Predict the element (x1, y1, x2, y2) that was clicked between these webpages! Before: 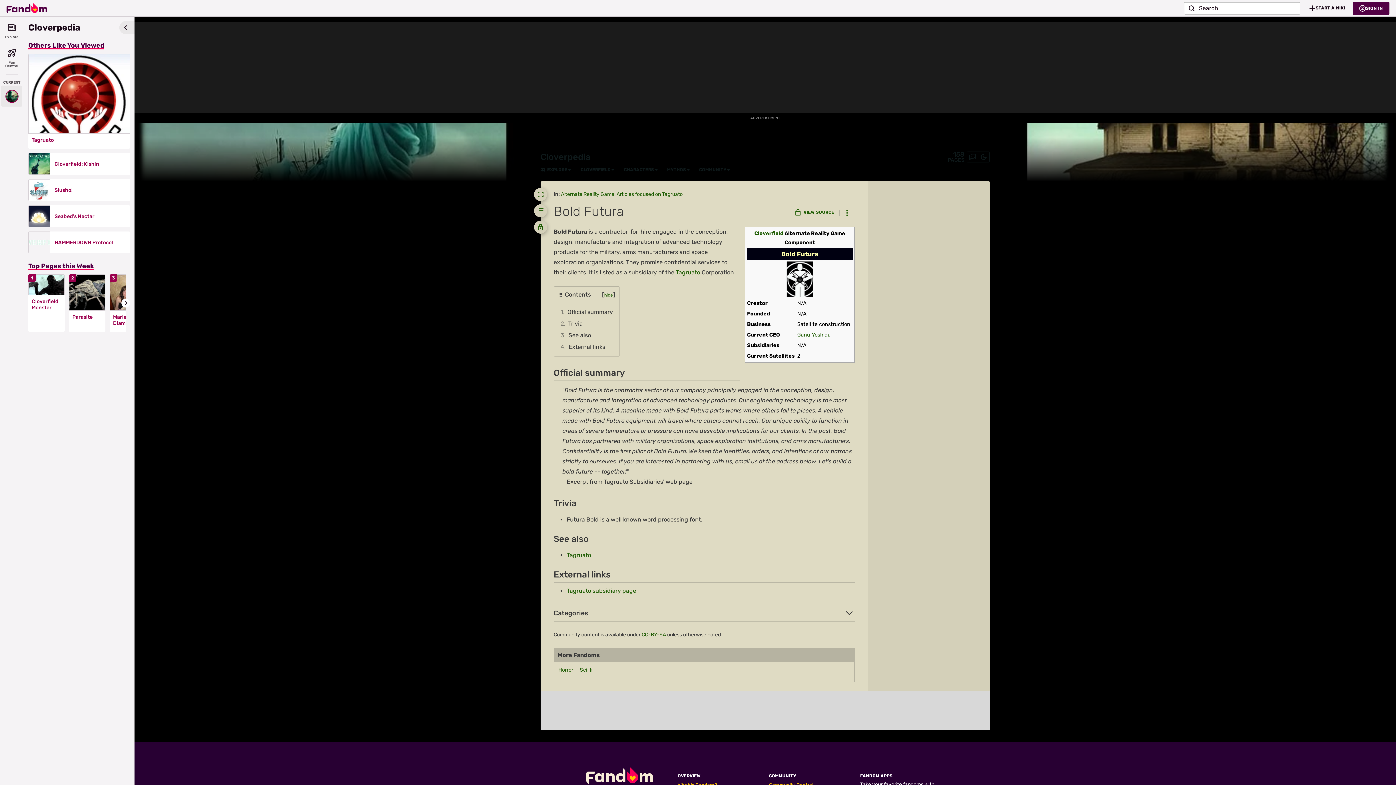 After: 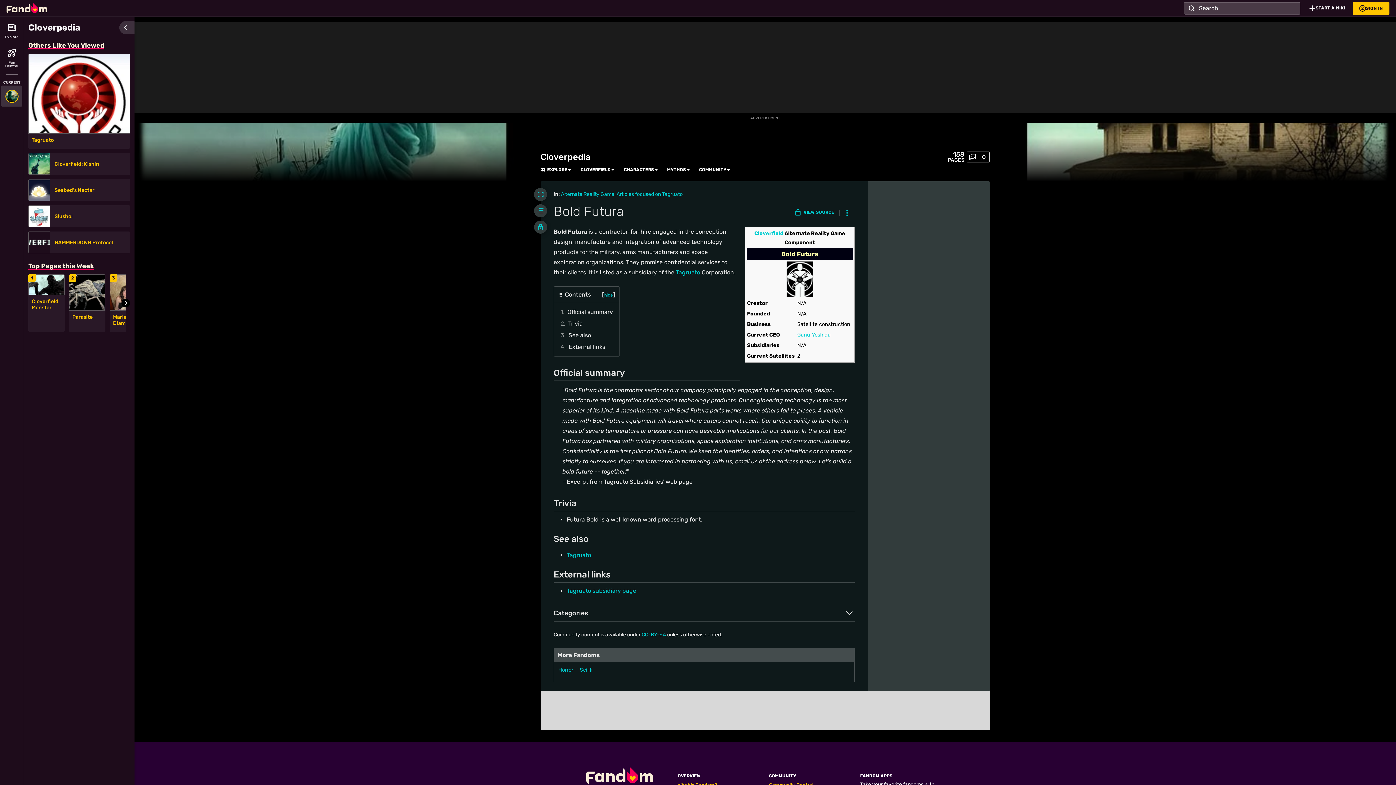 Action: bbox: (978, 151, 989, 162)